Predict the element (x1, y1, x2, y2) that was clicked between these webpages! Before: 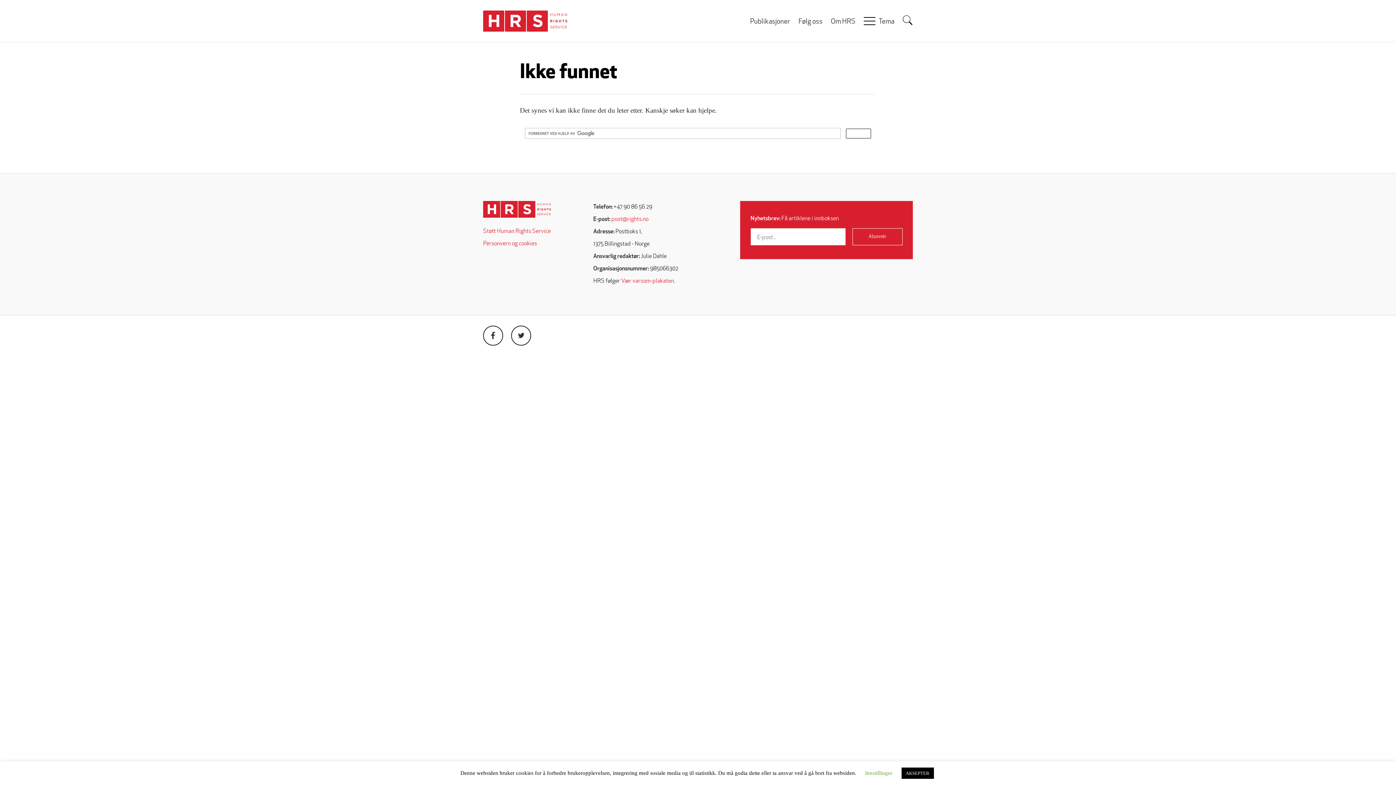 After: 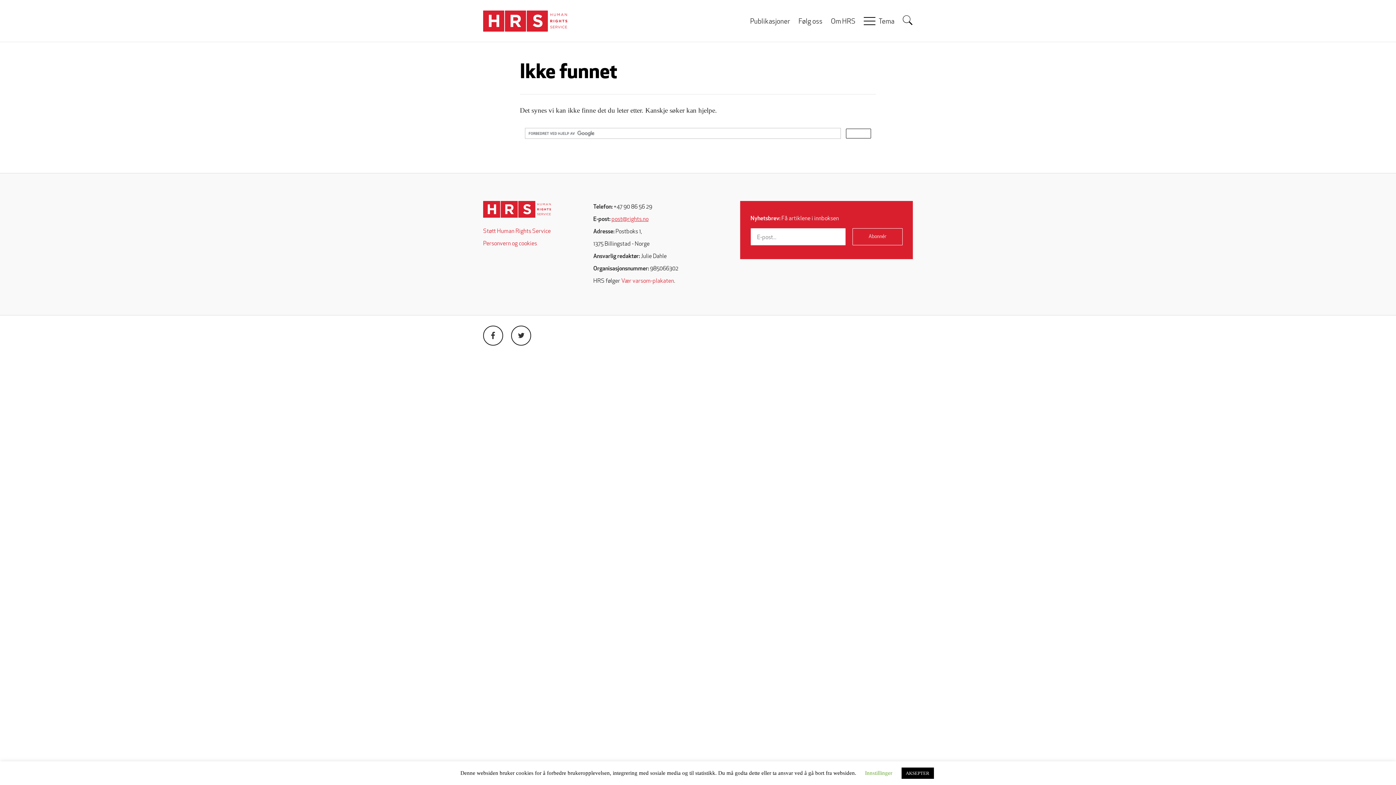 Action: bbox: (611, 216, 648, 222) label: post@rights.no